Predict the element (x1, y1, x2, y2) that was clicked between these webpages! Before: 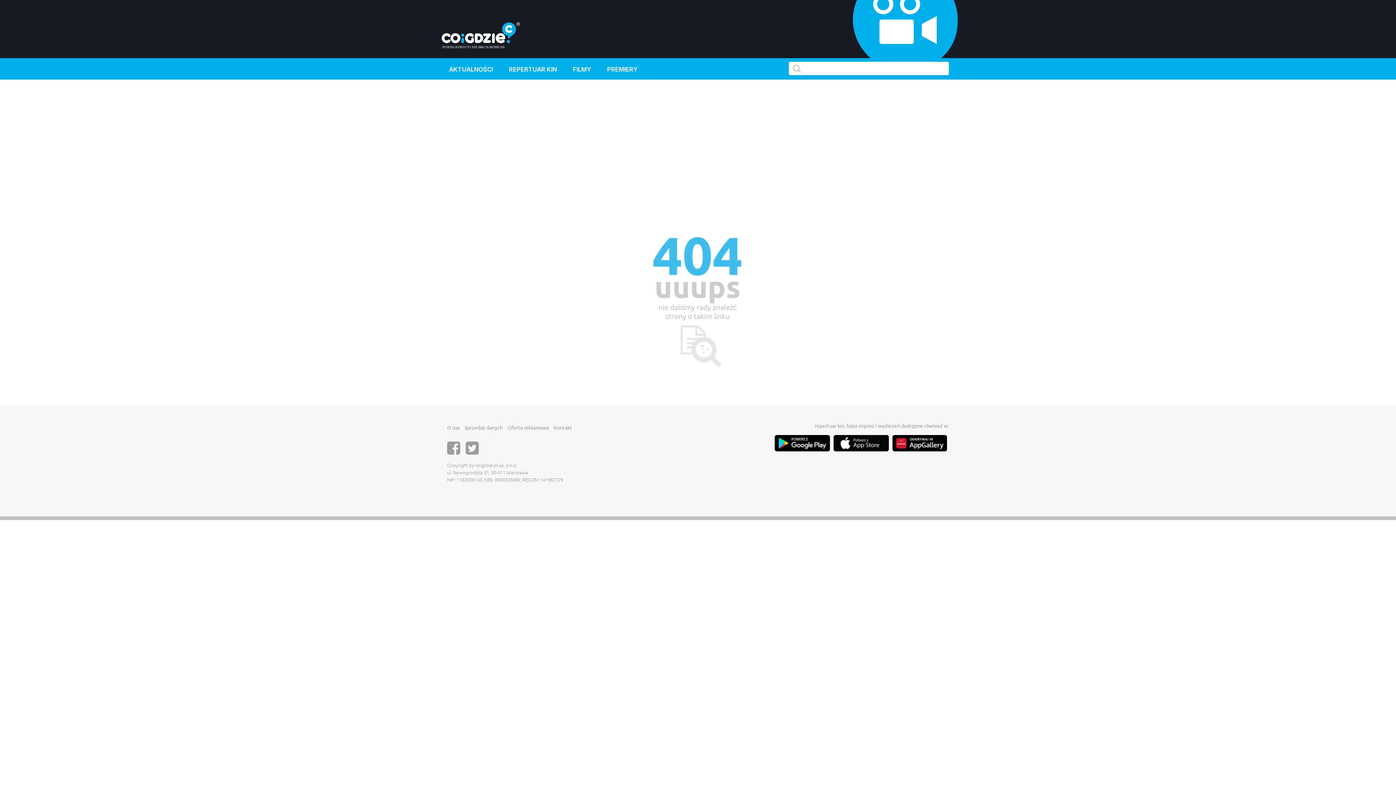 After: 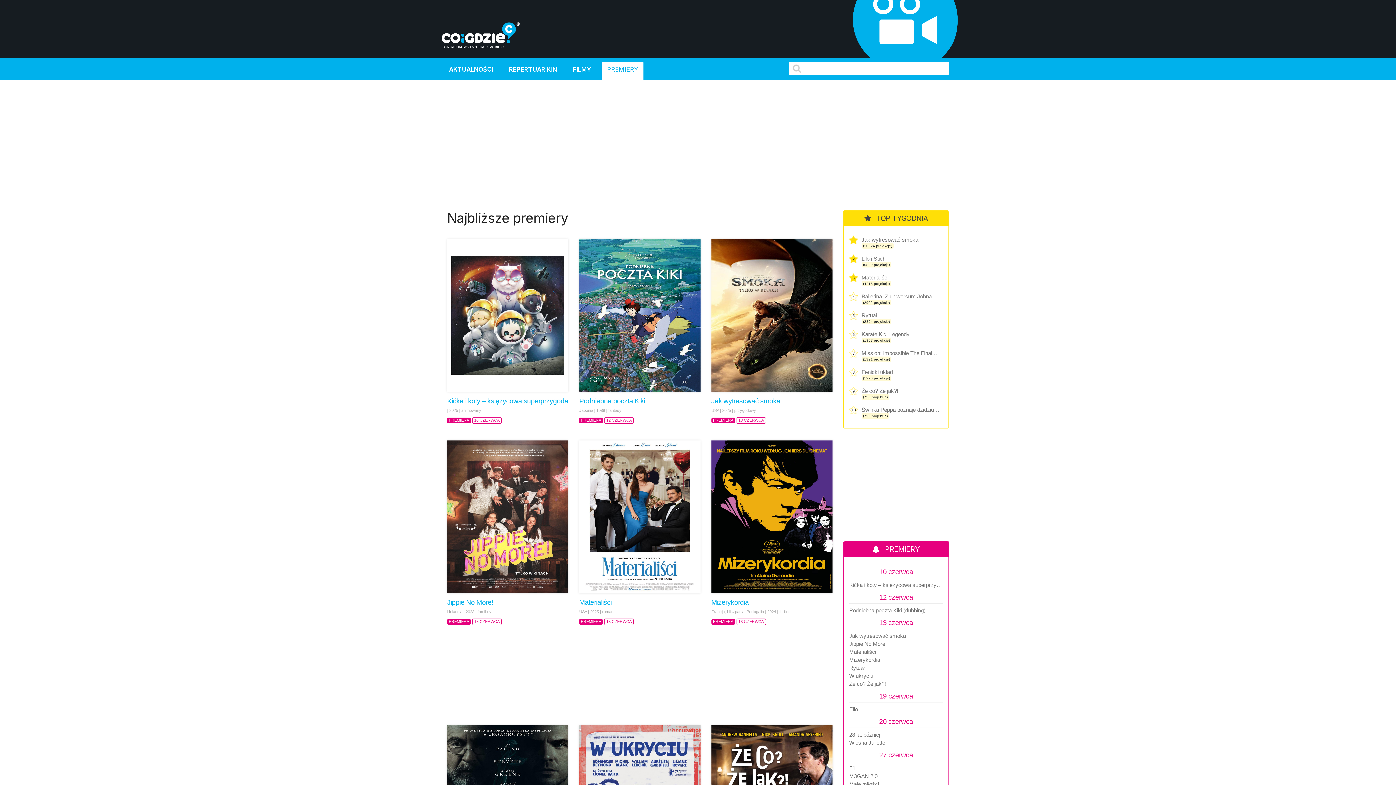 Action: label: PREMIERY bbox: (601, 61, 643, 79)